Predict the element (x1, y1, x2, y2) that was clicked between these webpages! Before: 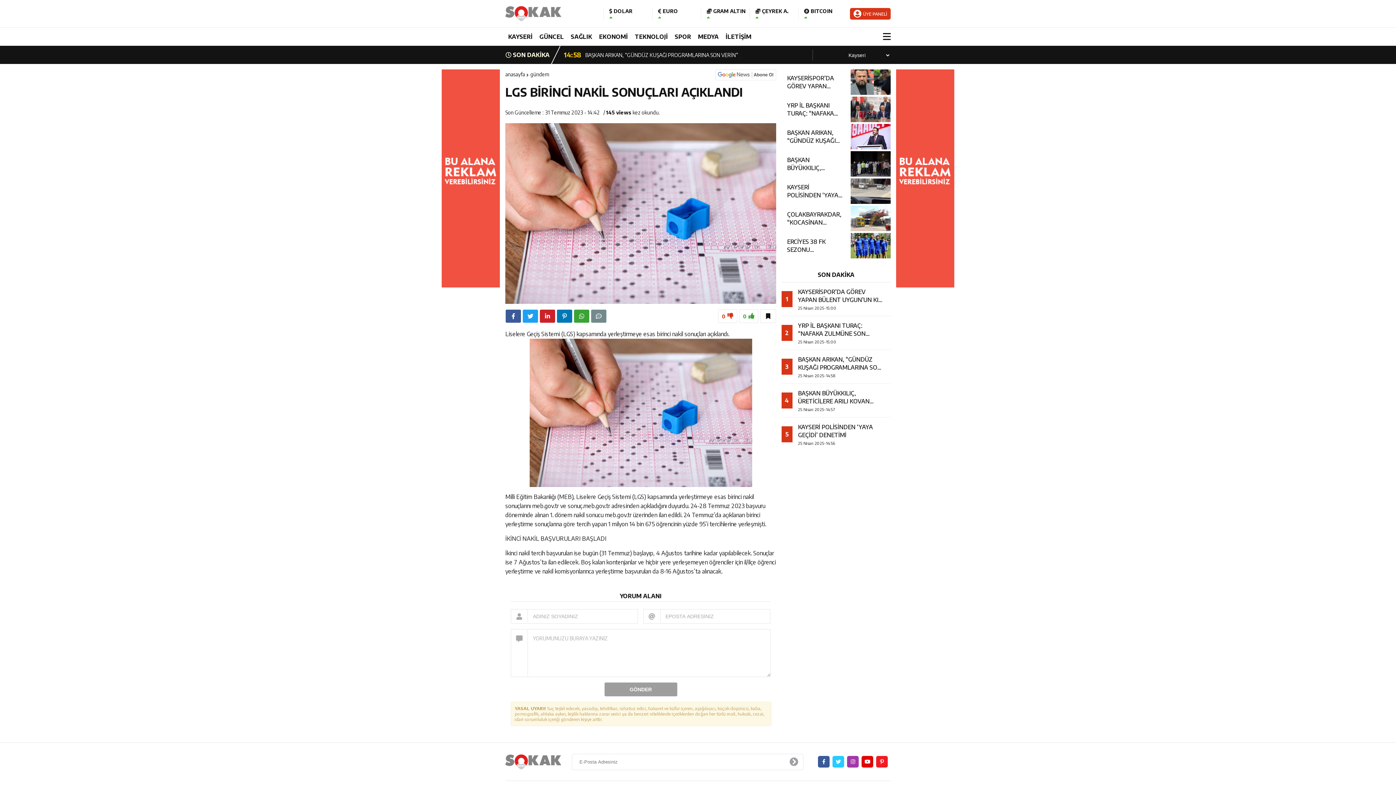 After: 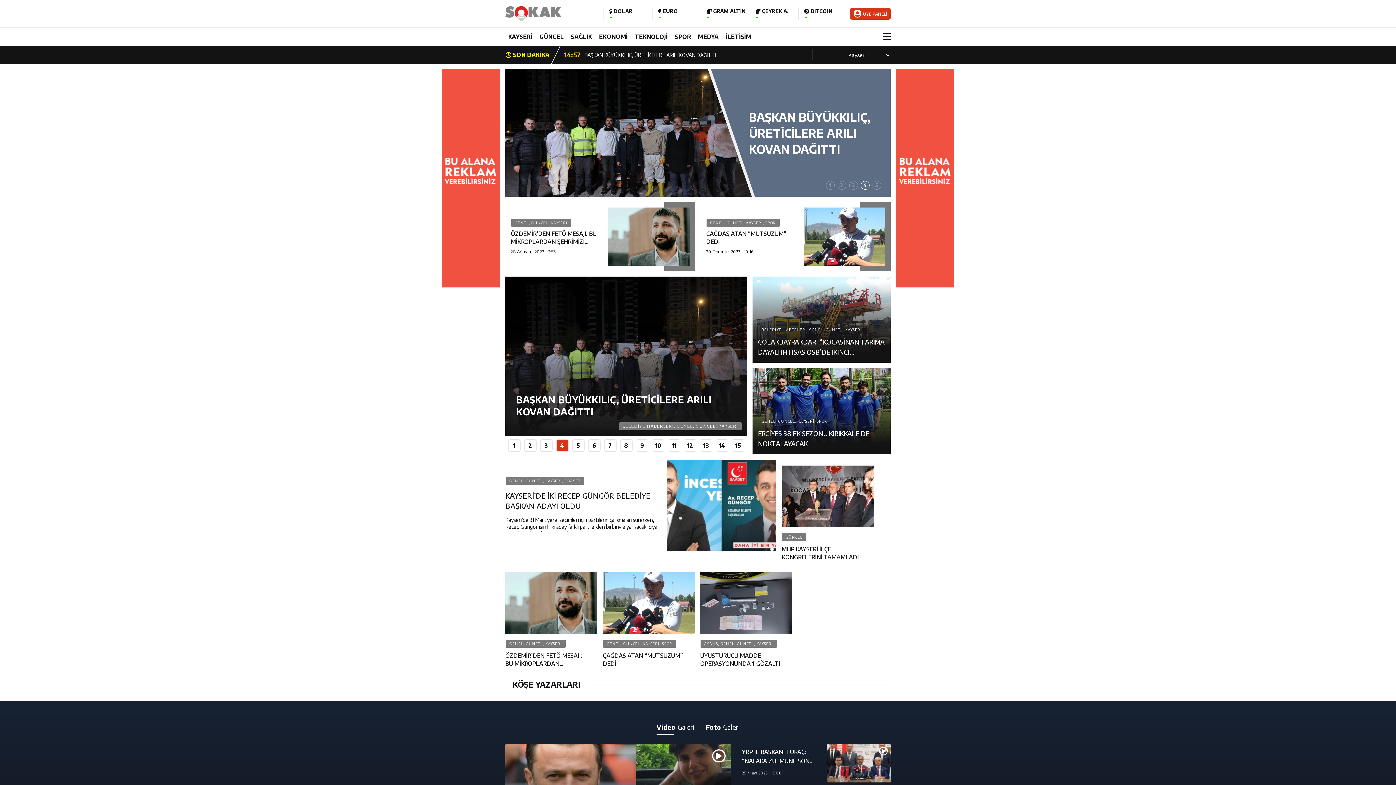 Action: bbox: (505, 5, 592, 21)